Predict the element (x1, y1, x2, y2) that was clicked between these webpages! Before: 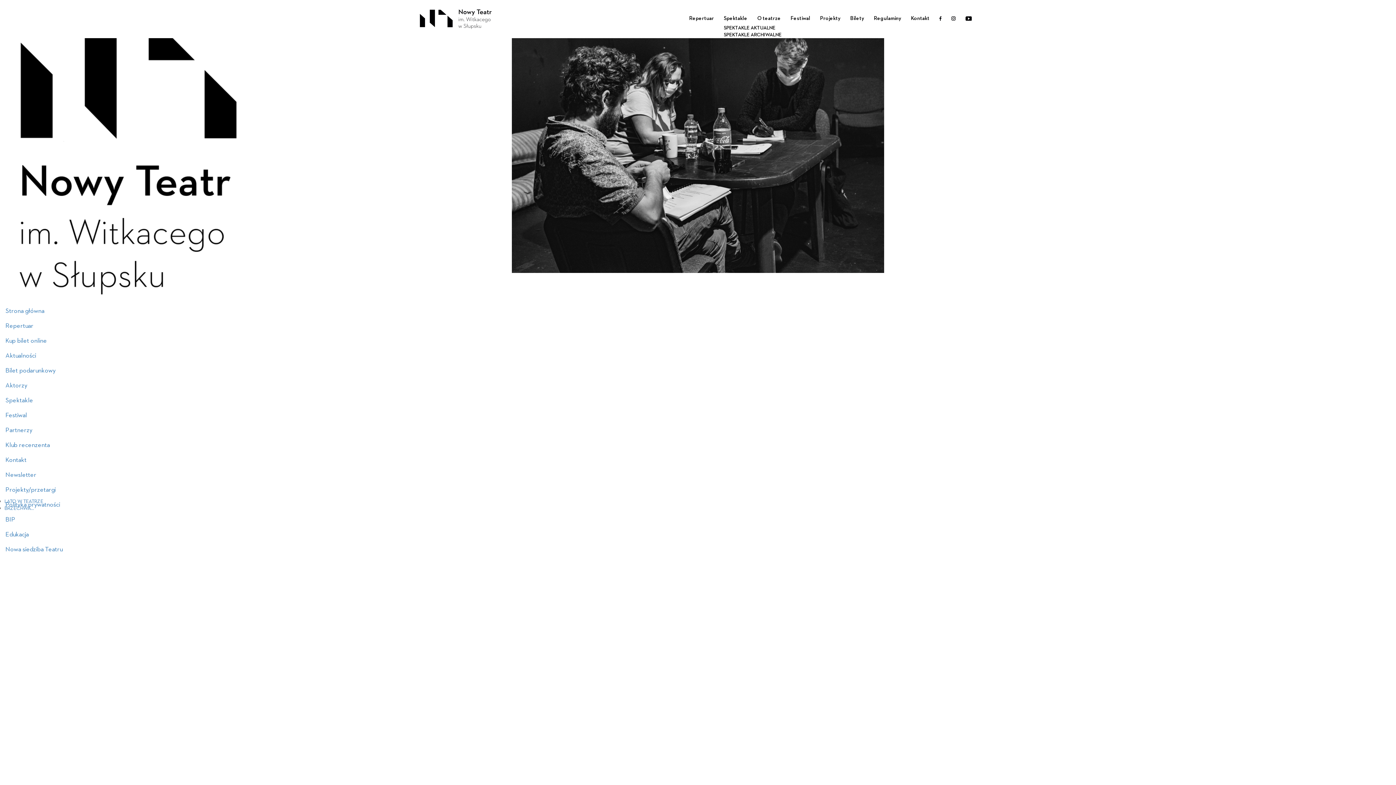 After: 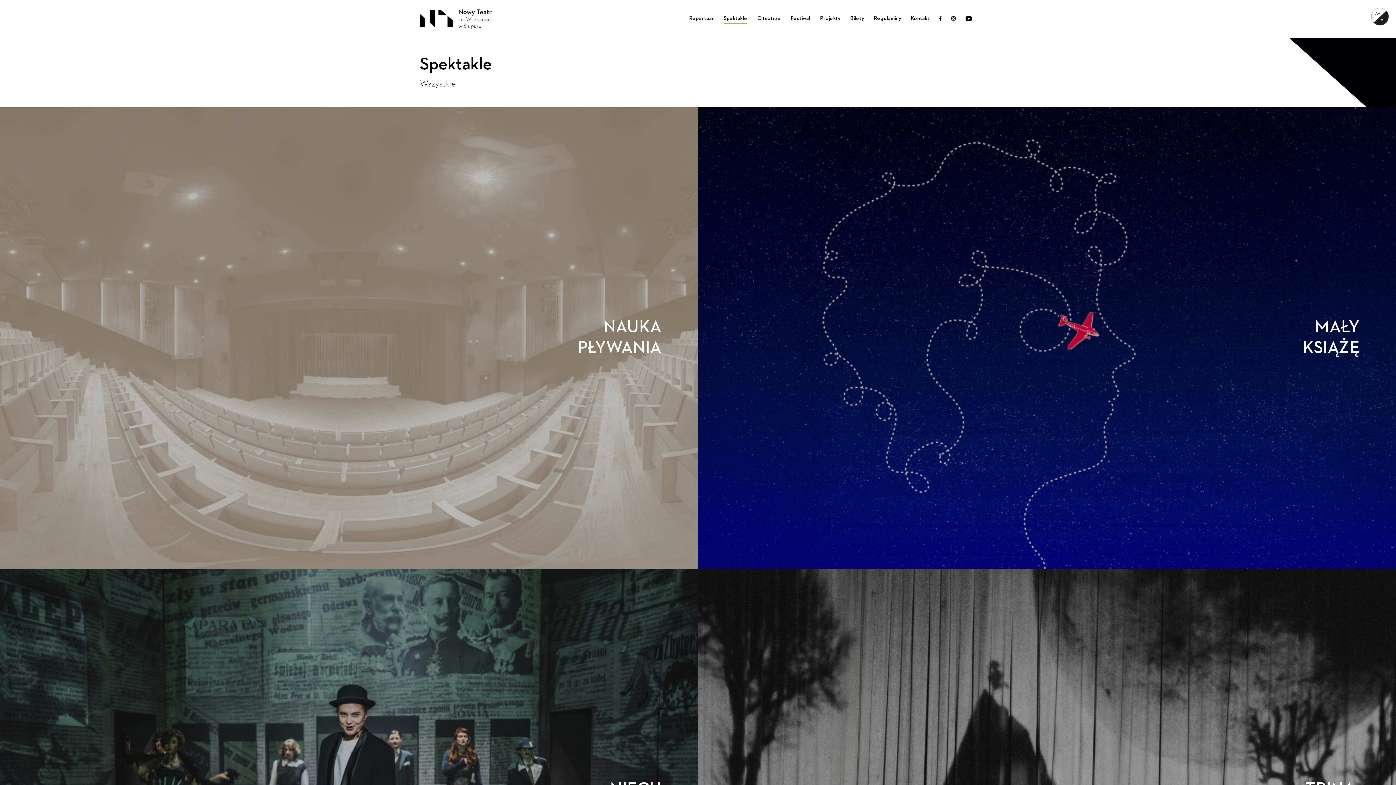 Action: bbox: (723, 13, 747, 25) label: Spektakle